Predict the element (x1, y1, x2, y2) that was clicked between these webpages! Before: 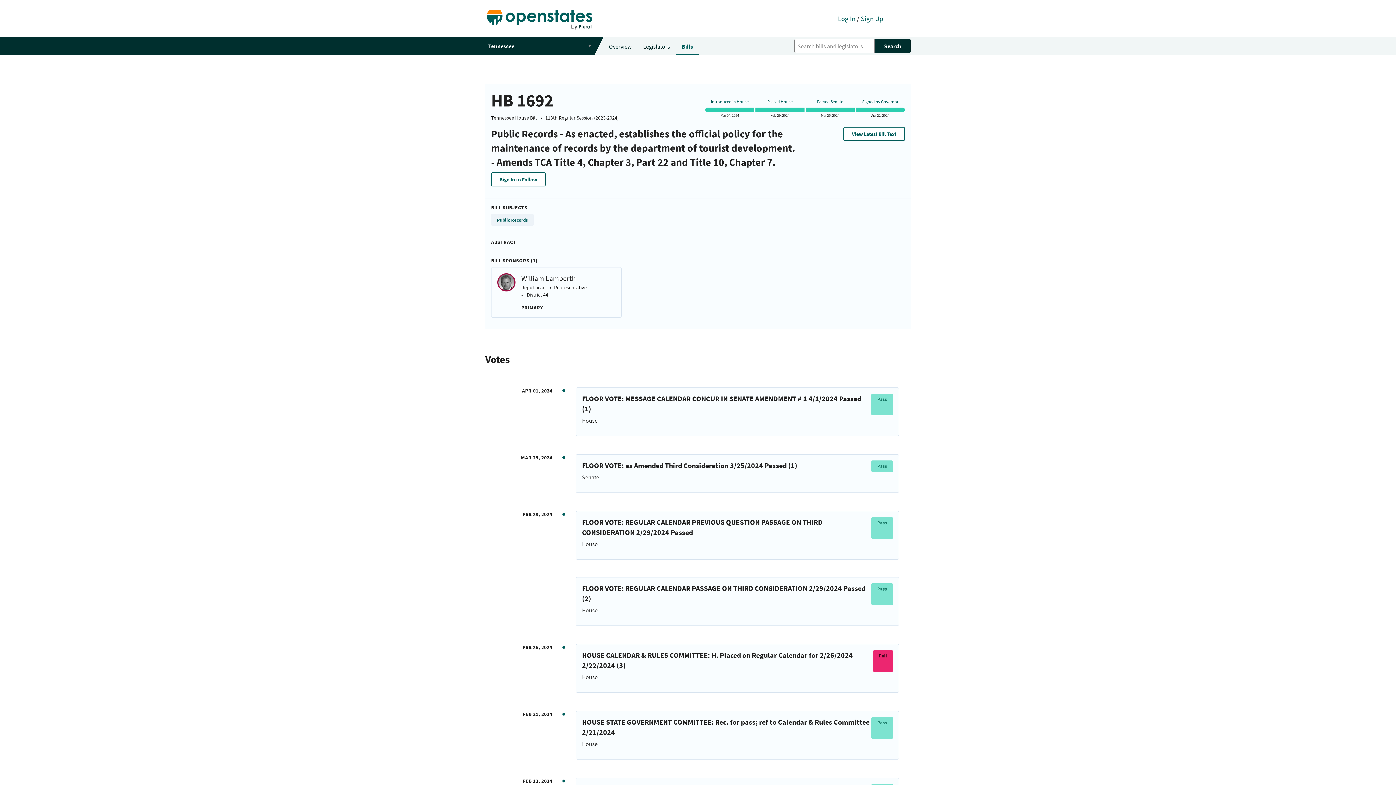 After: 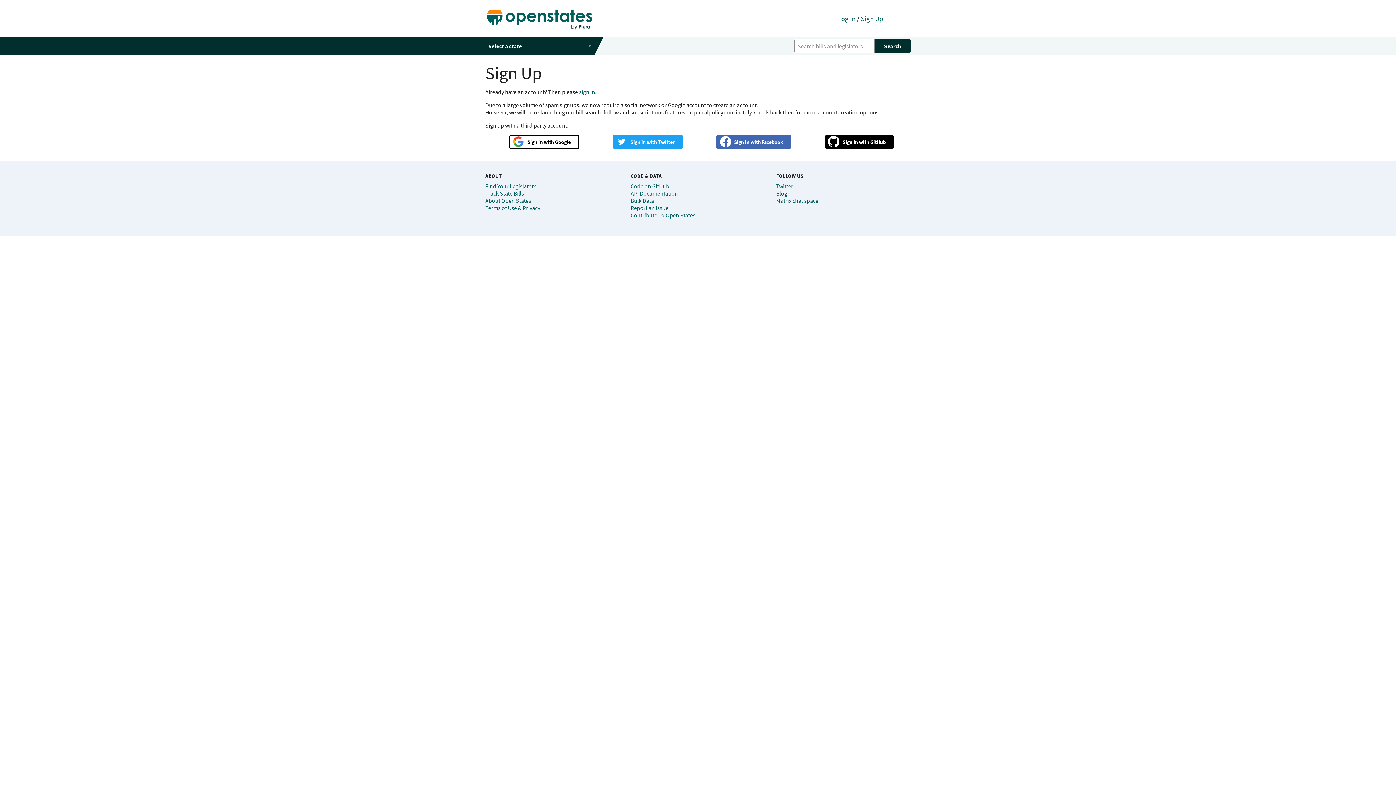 Action: bbox: (491, 172, 545, 186) label: Sign In to Follow